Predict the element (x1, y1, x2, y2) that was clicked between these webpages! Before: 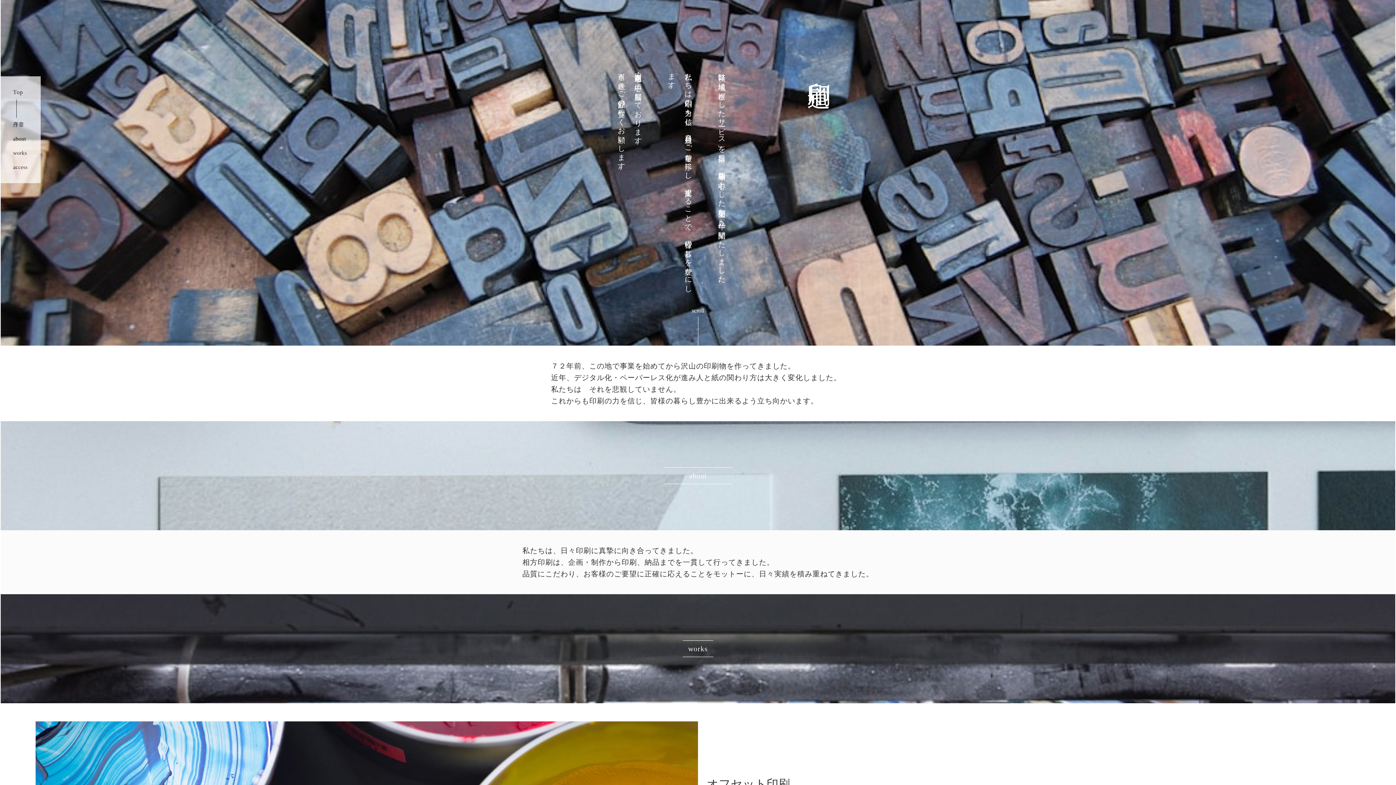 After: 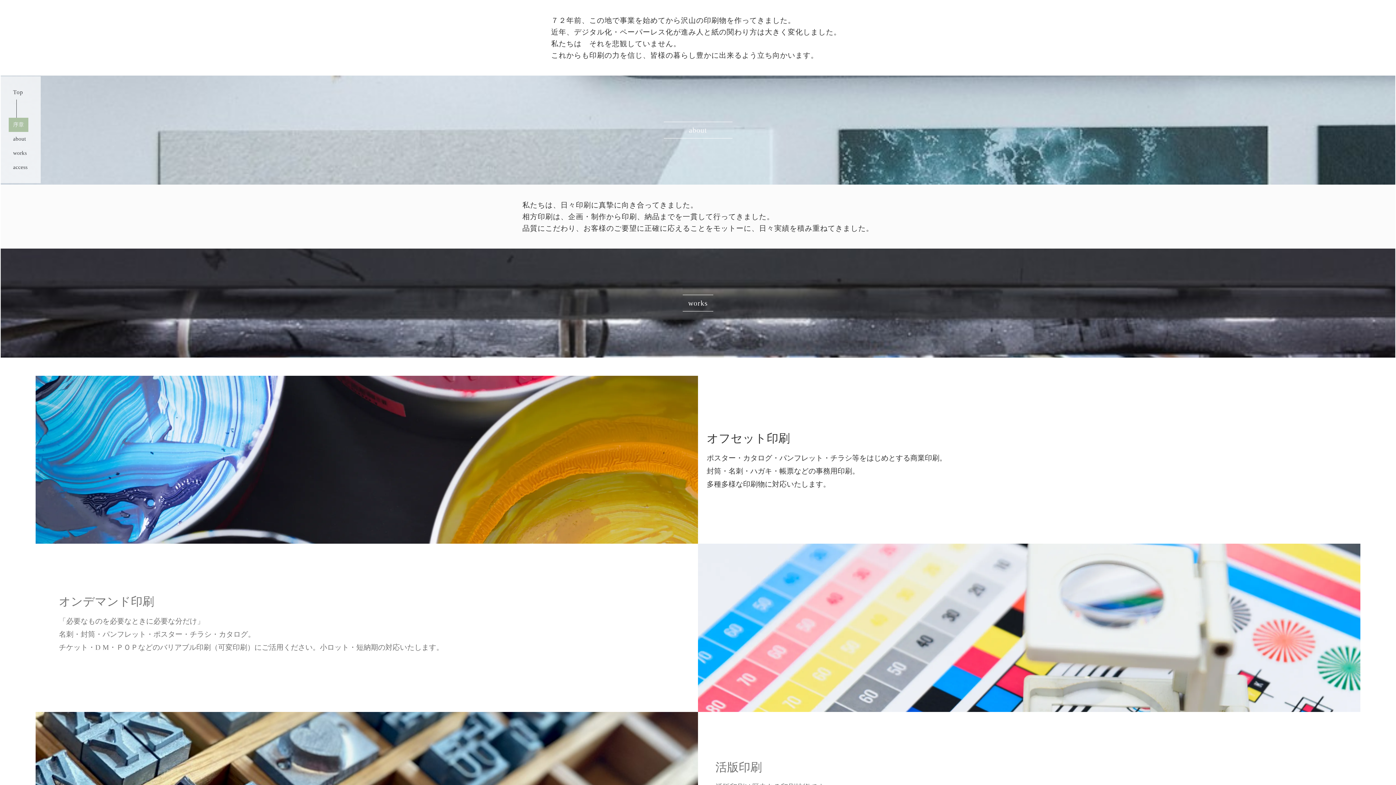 Action: bbox: (8, 117, 28, 132) label: 序章